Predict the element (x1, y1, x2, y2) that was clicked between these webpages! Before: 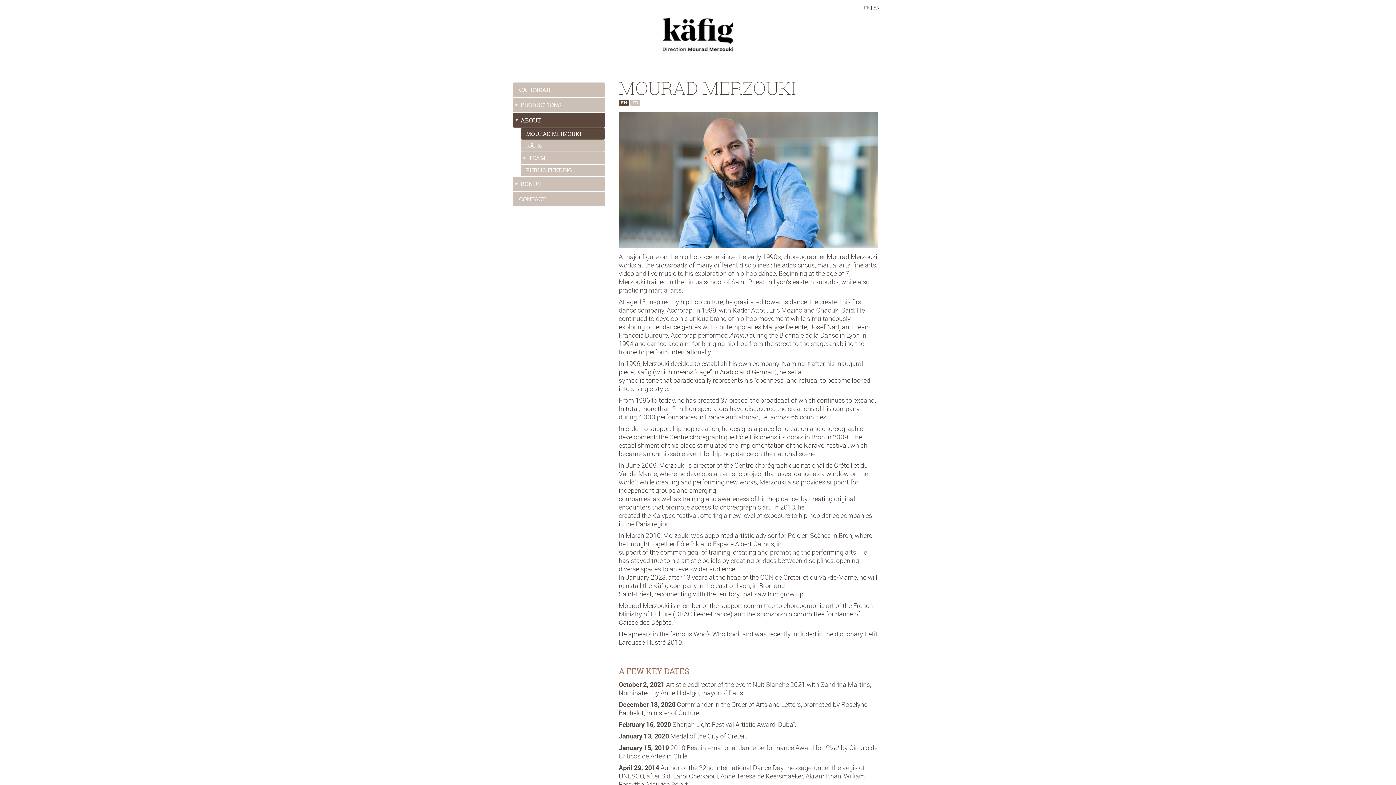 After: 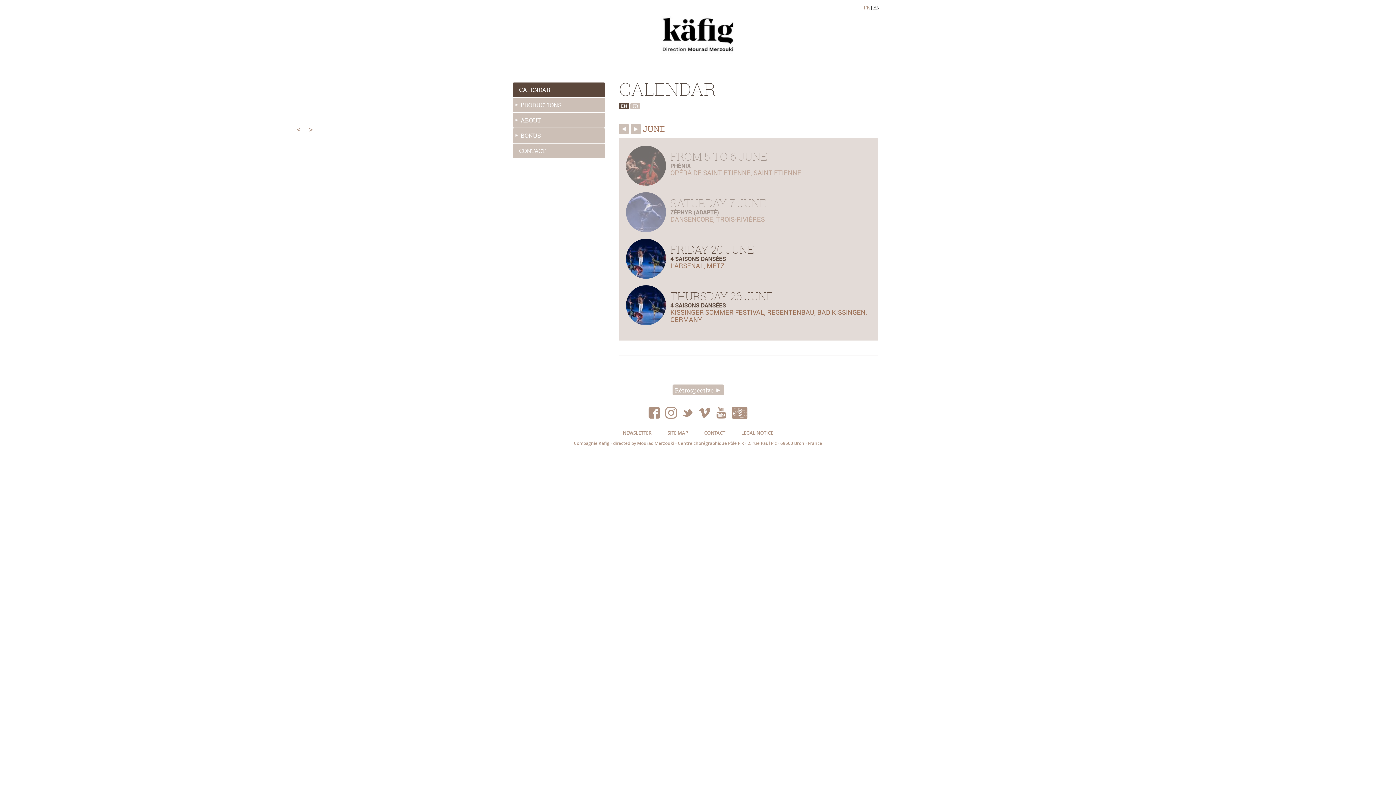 Action: bbox: (512, 82, 605, 97) label: CALENDAR